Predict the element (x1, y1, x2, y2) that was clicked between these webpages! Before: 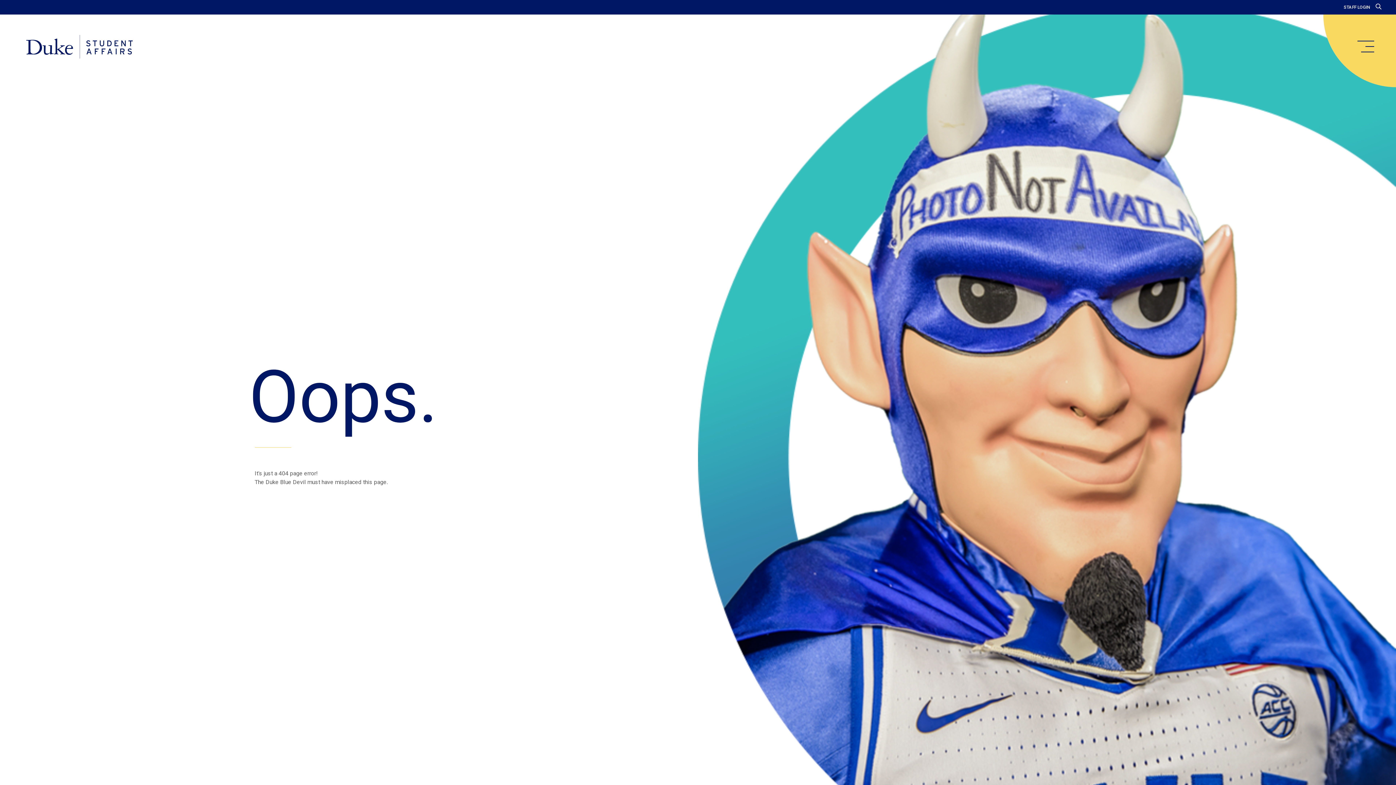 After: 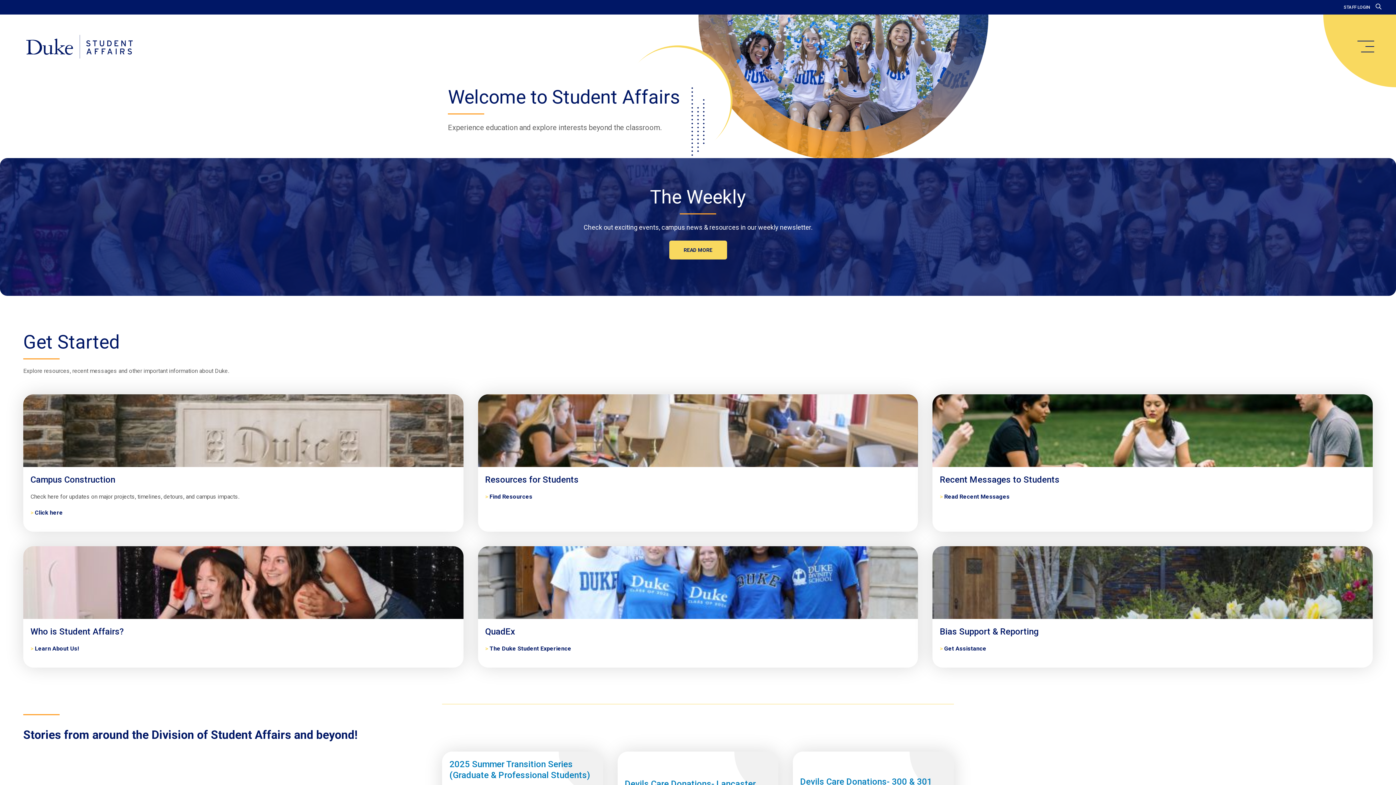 Action: label: Home bbox: (20, 34, 138, 59)